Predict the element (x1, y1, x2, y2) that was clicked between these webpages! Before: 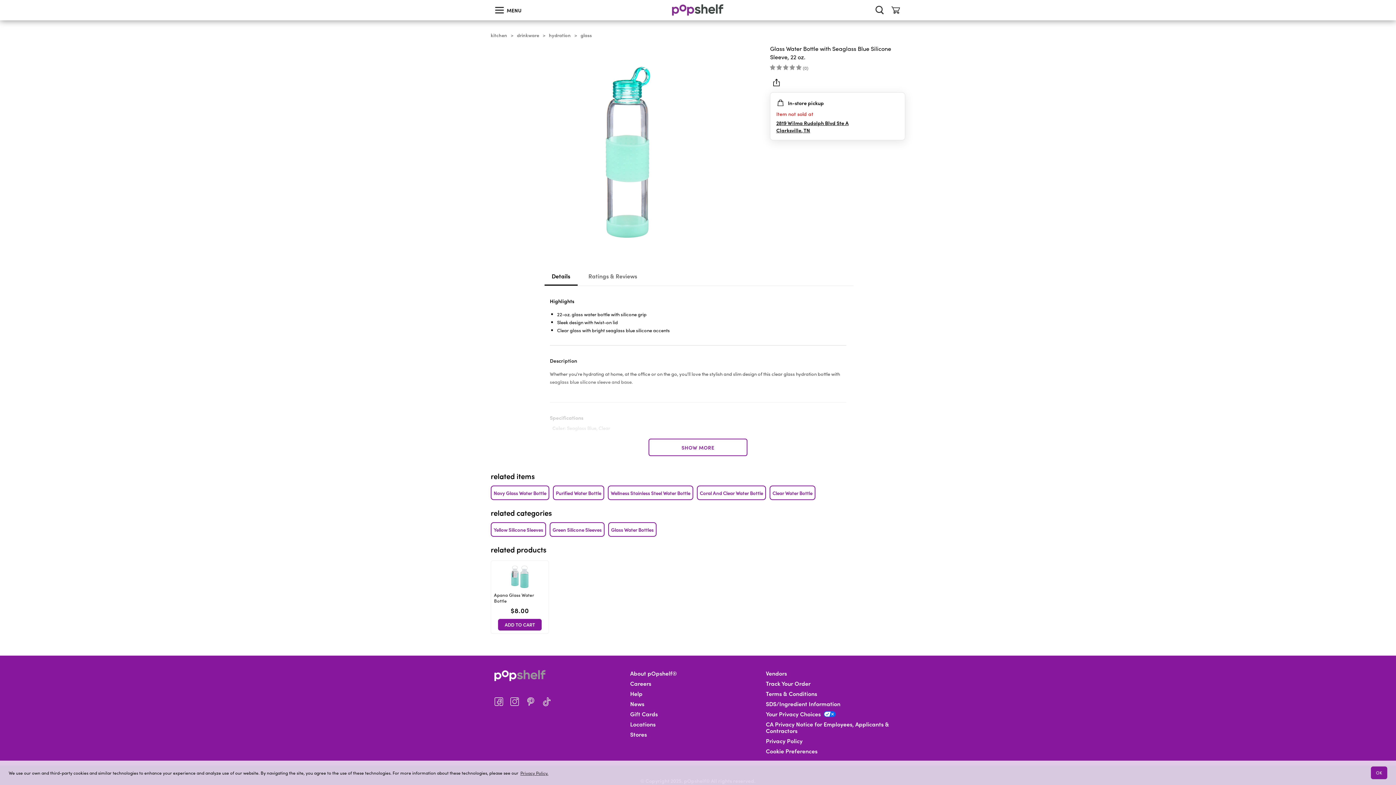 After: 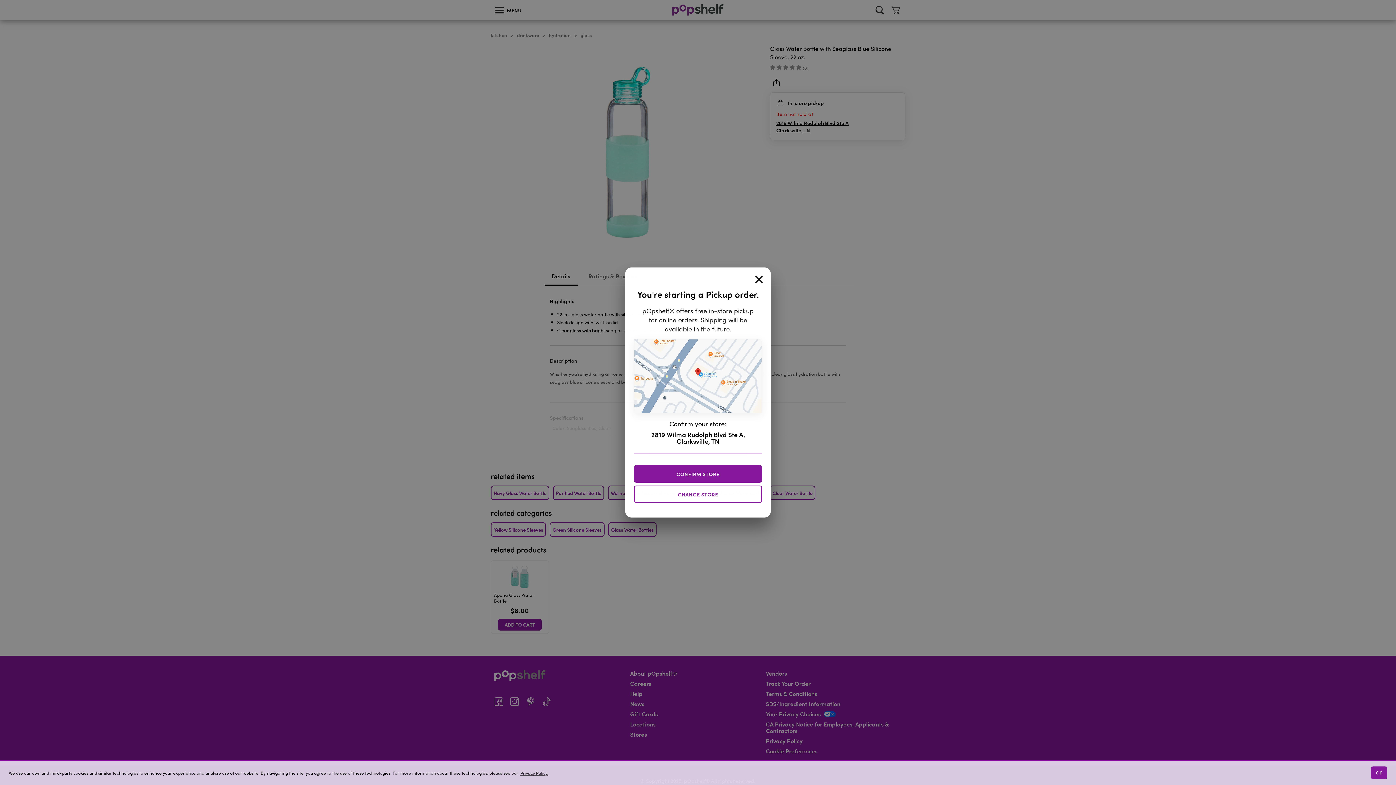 Action: bbox: (498, 619, 541, 630) label: add to cart Apana Glass Water Bottle